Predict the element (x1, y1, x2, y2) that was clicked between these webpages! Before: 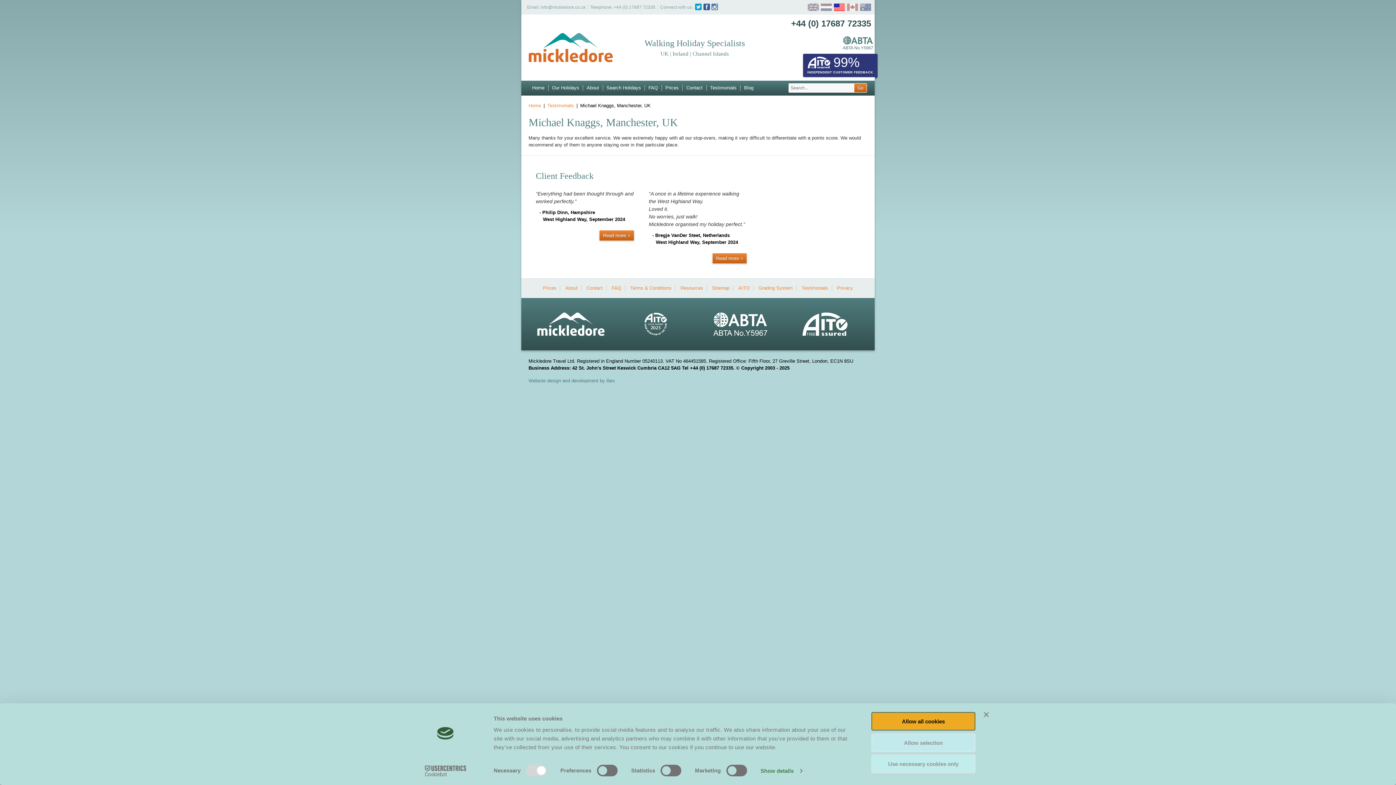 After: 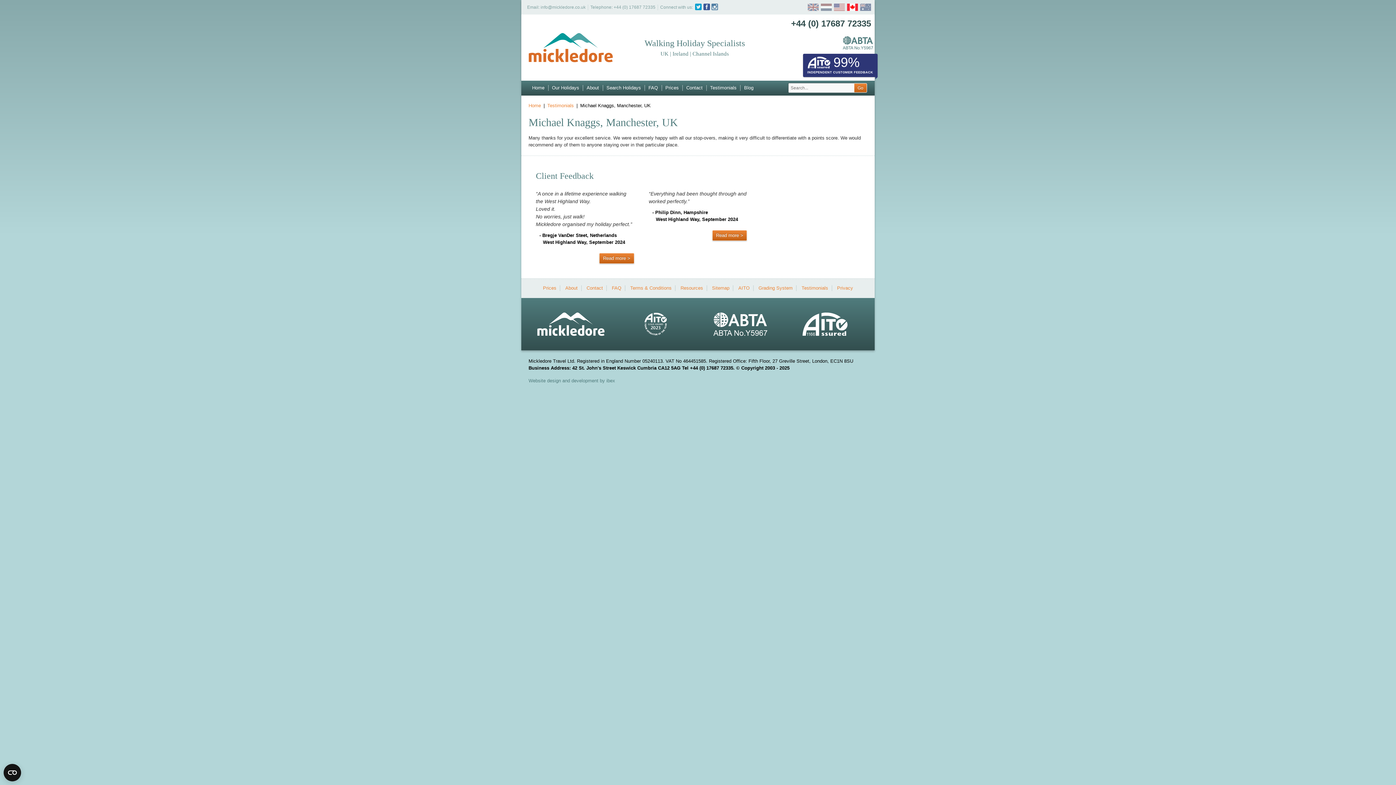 Action: bbox: (845, 3, 858, 10) label: Canada